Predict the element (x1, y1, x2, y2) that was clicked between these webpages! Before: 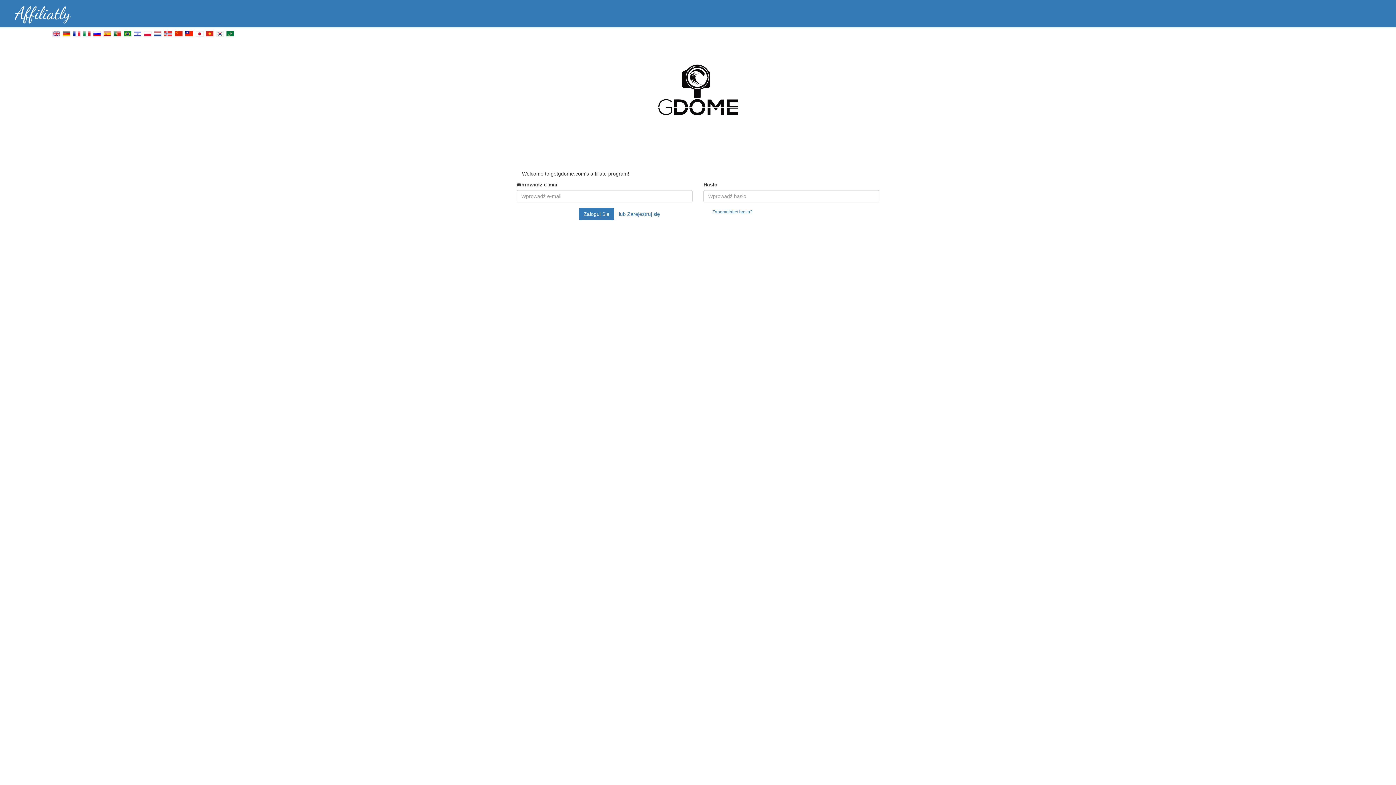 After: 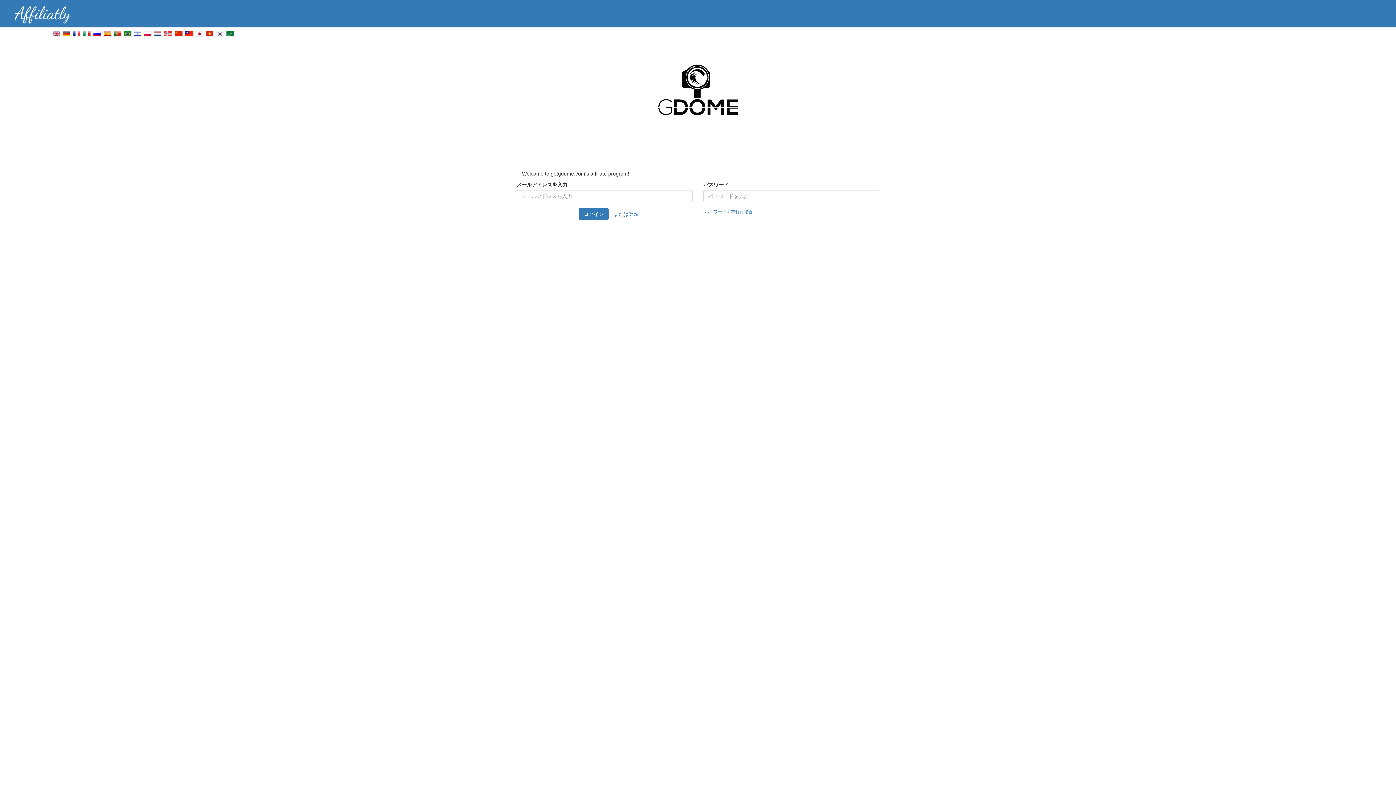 Action: bbox: (195, 29, 203, 37)